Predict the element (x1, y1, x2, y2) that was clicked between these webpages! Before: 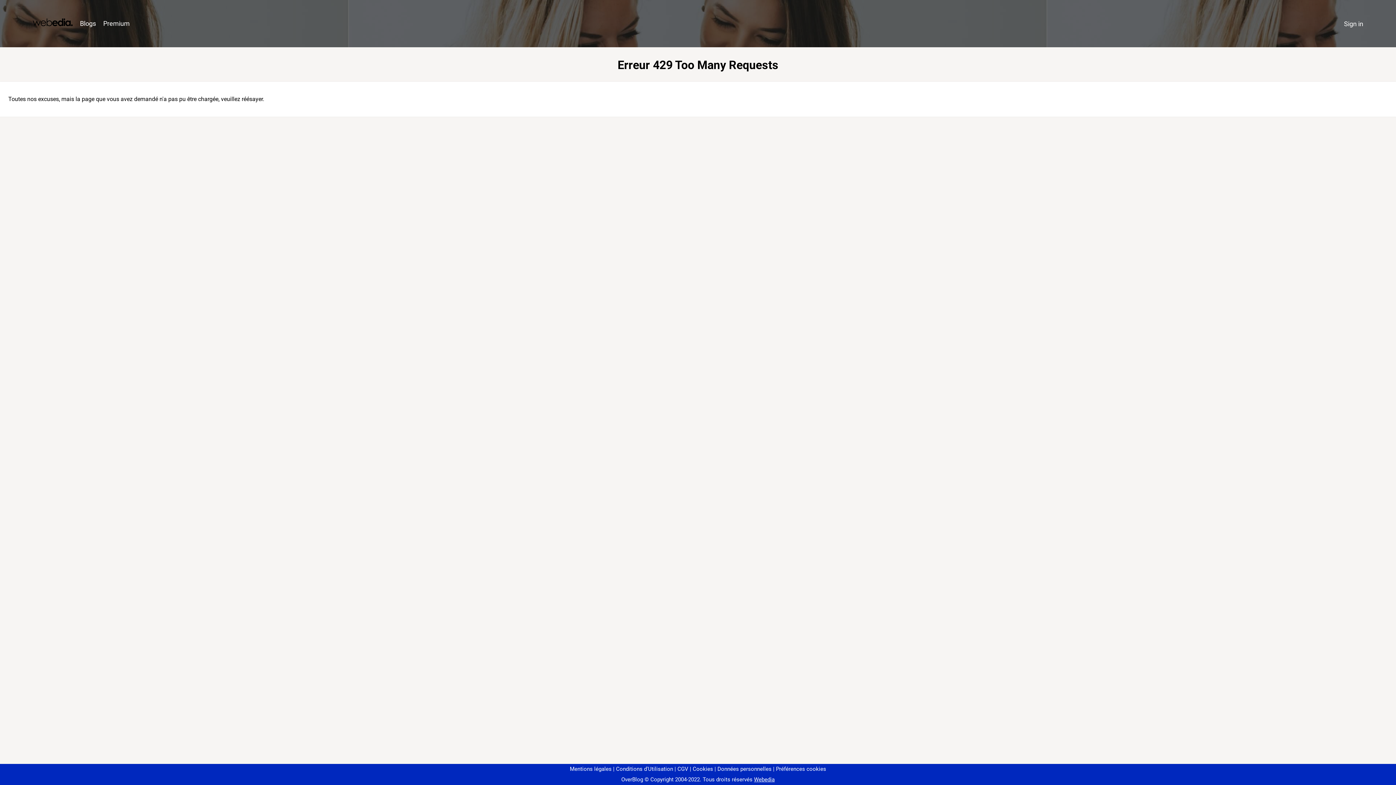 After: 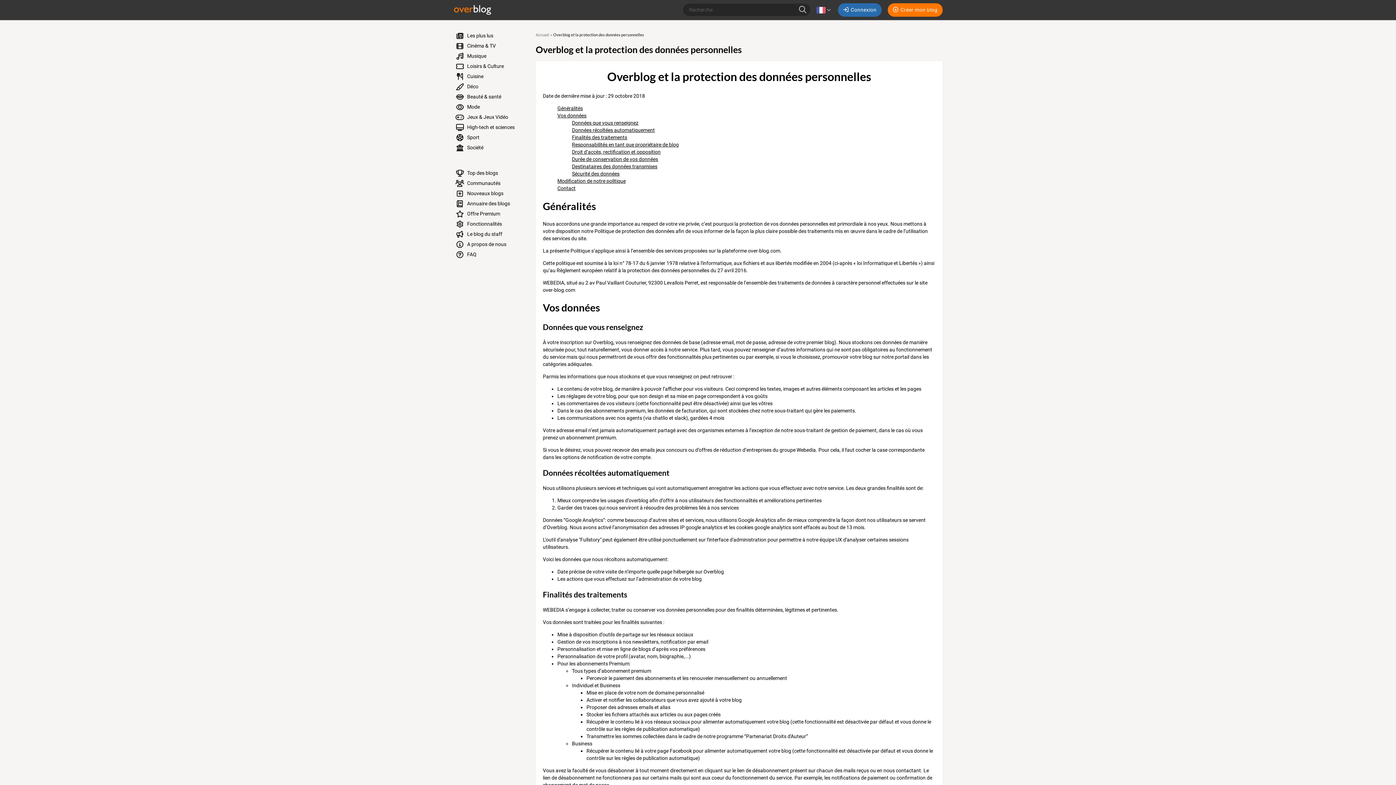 Action: label: Données personnelles bbox: (714, 766, 771, 772)